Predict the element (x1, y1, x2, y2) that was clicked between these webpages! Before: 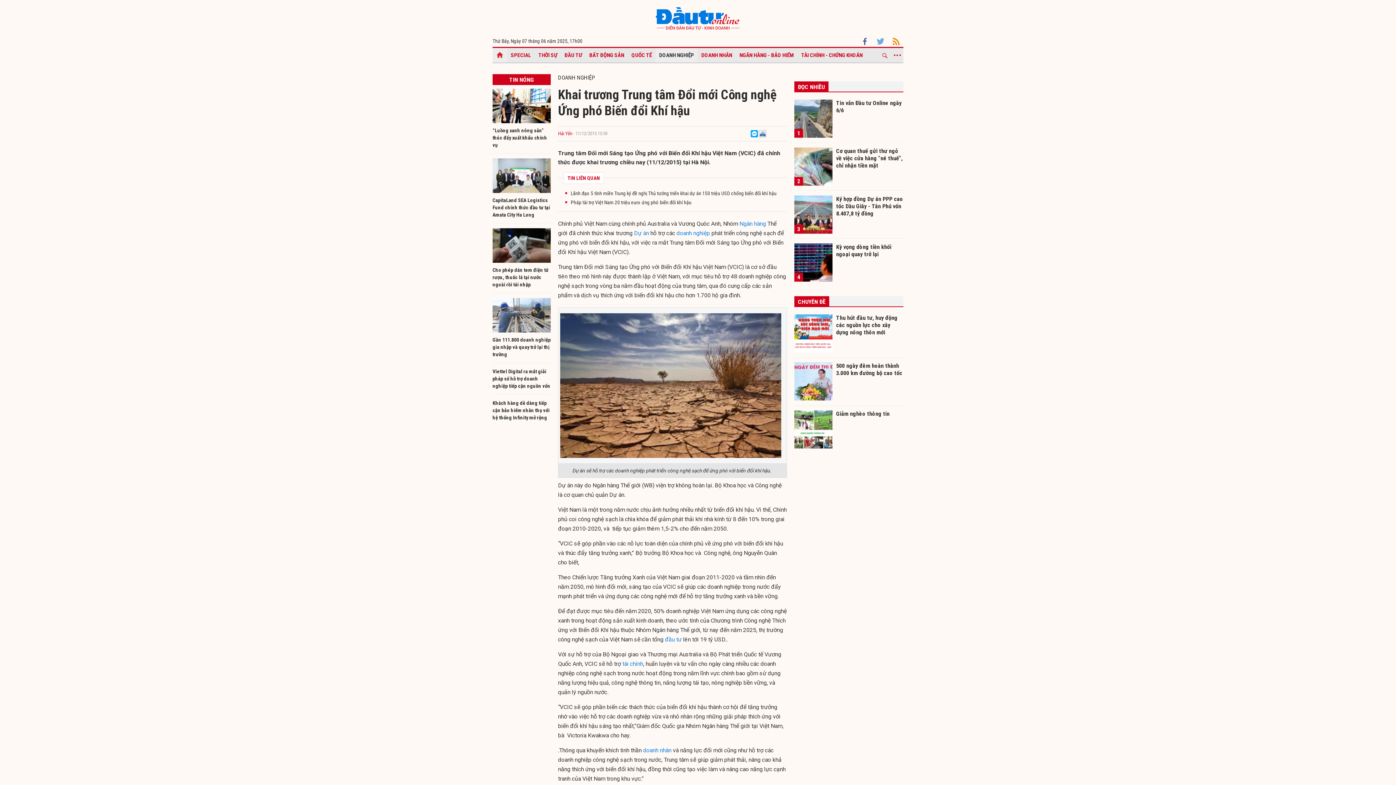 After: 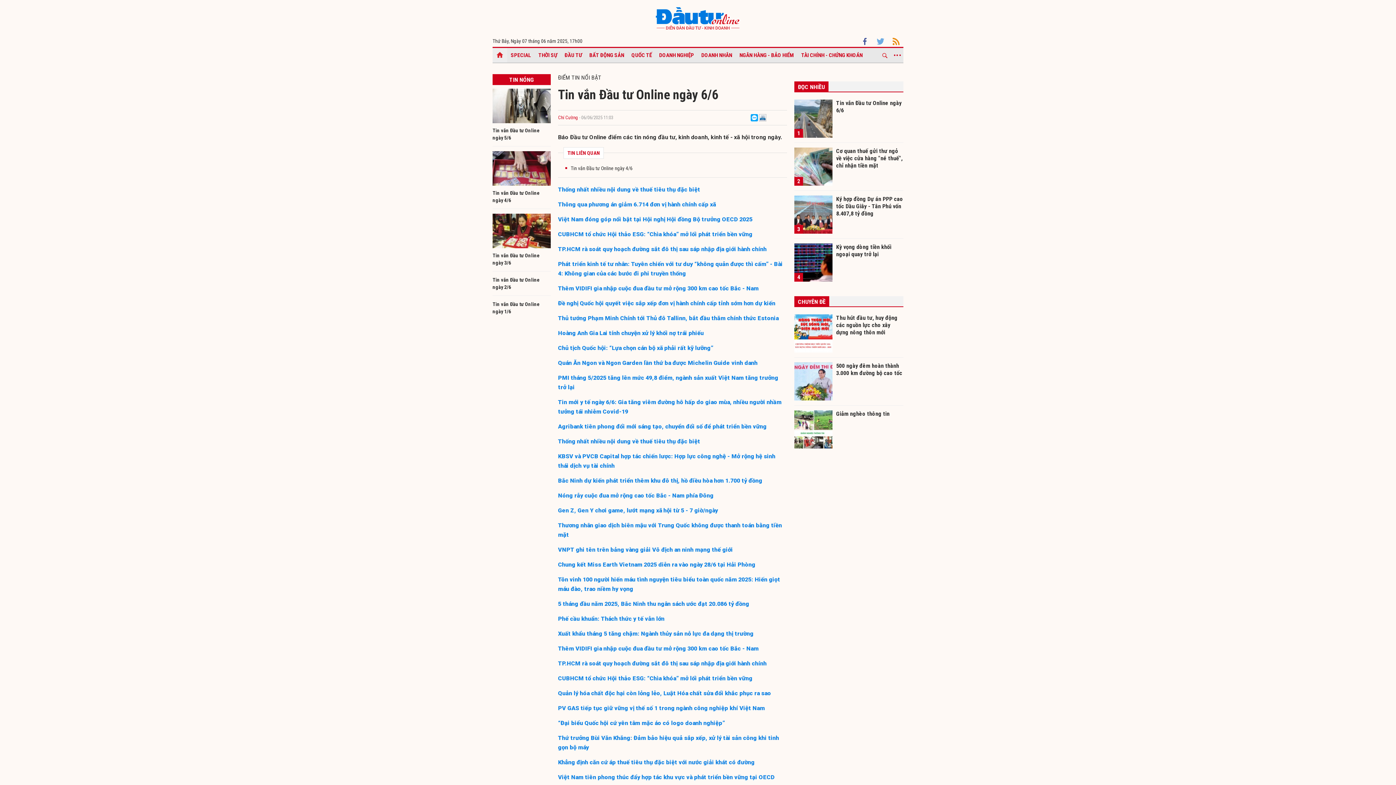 Action: bbox: (794, 99, 832, 137) label: 1